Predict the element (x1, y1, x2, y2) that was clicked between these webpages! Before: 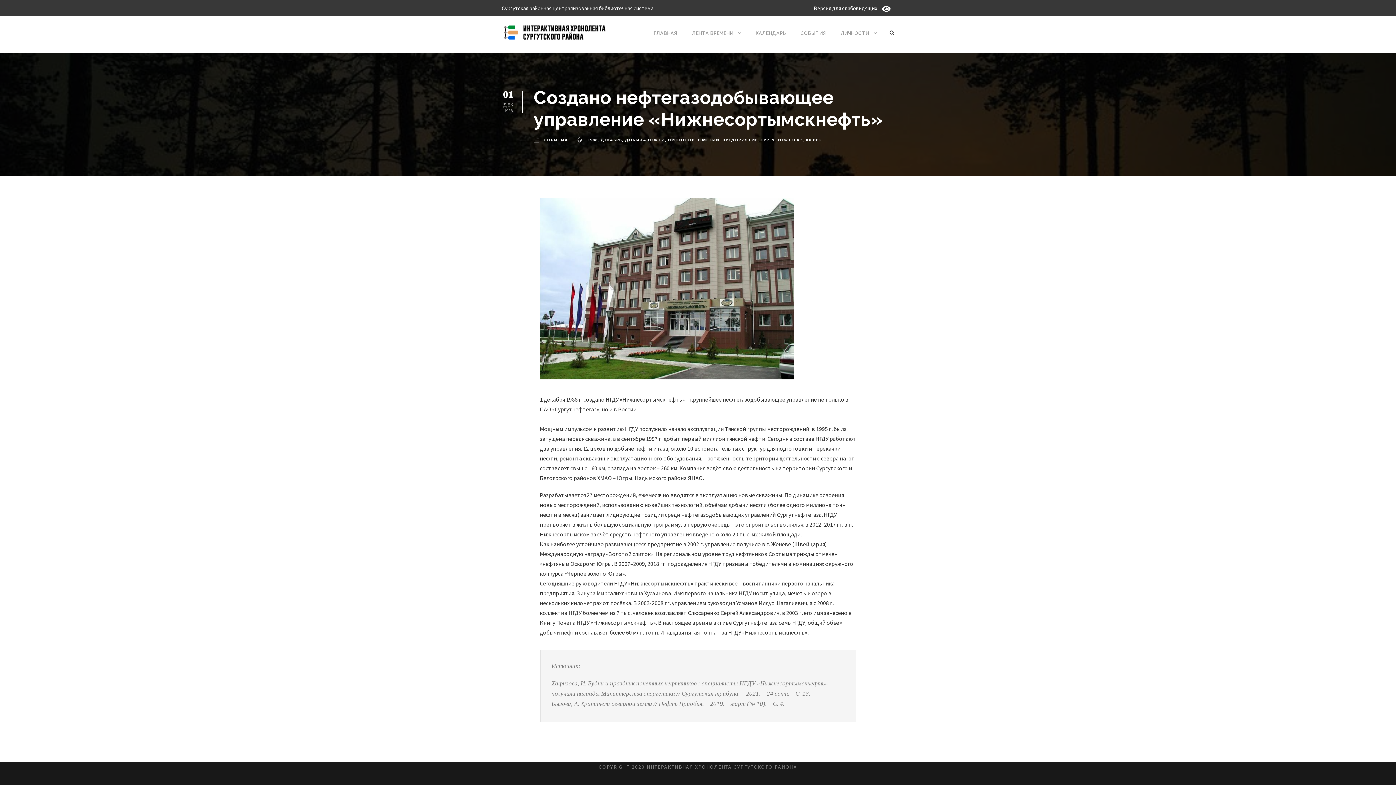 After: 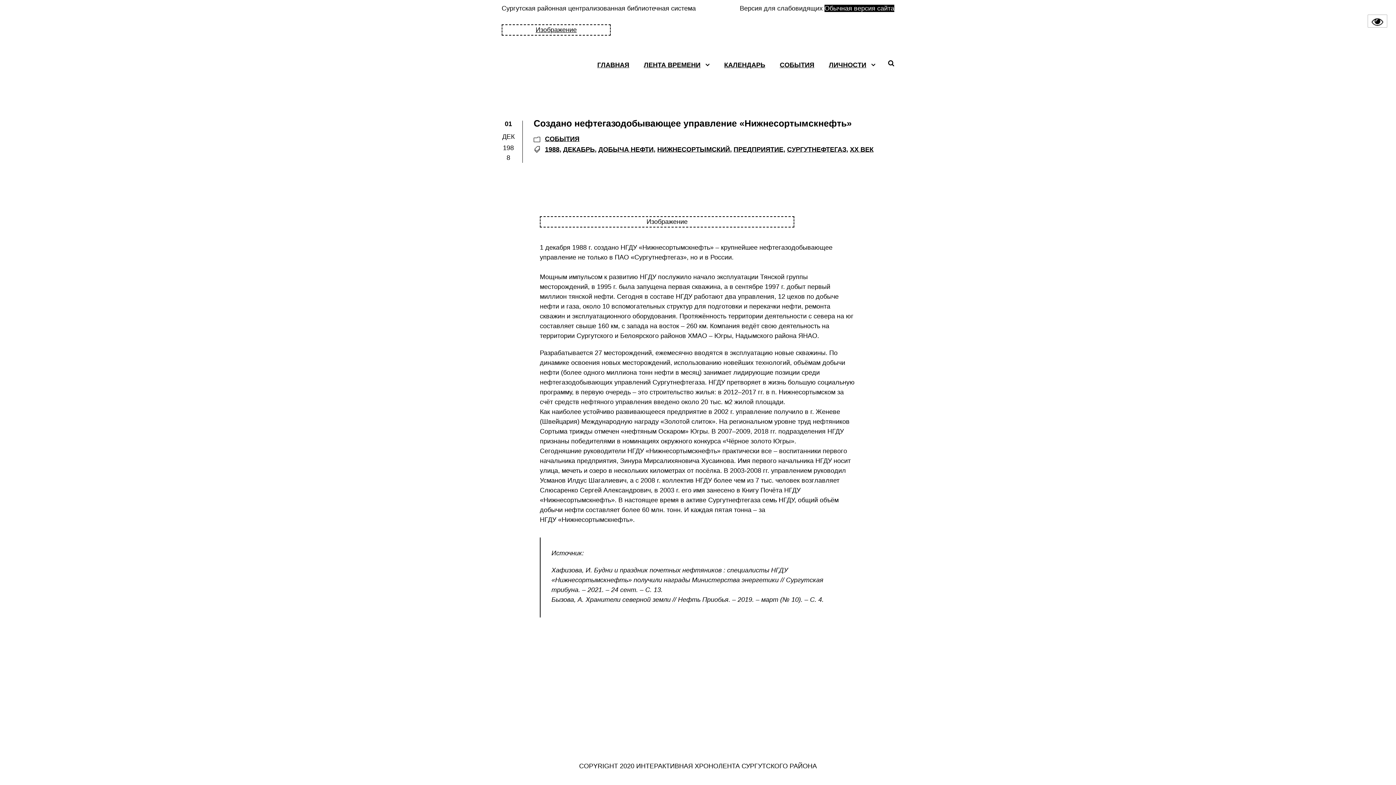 Action: bbox: (878, 5, 894, 12)